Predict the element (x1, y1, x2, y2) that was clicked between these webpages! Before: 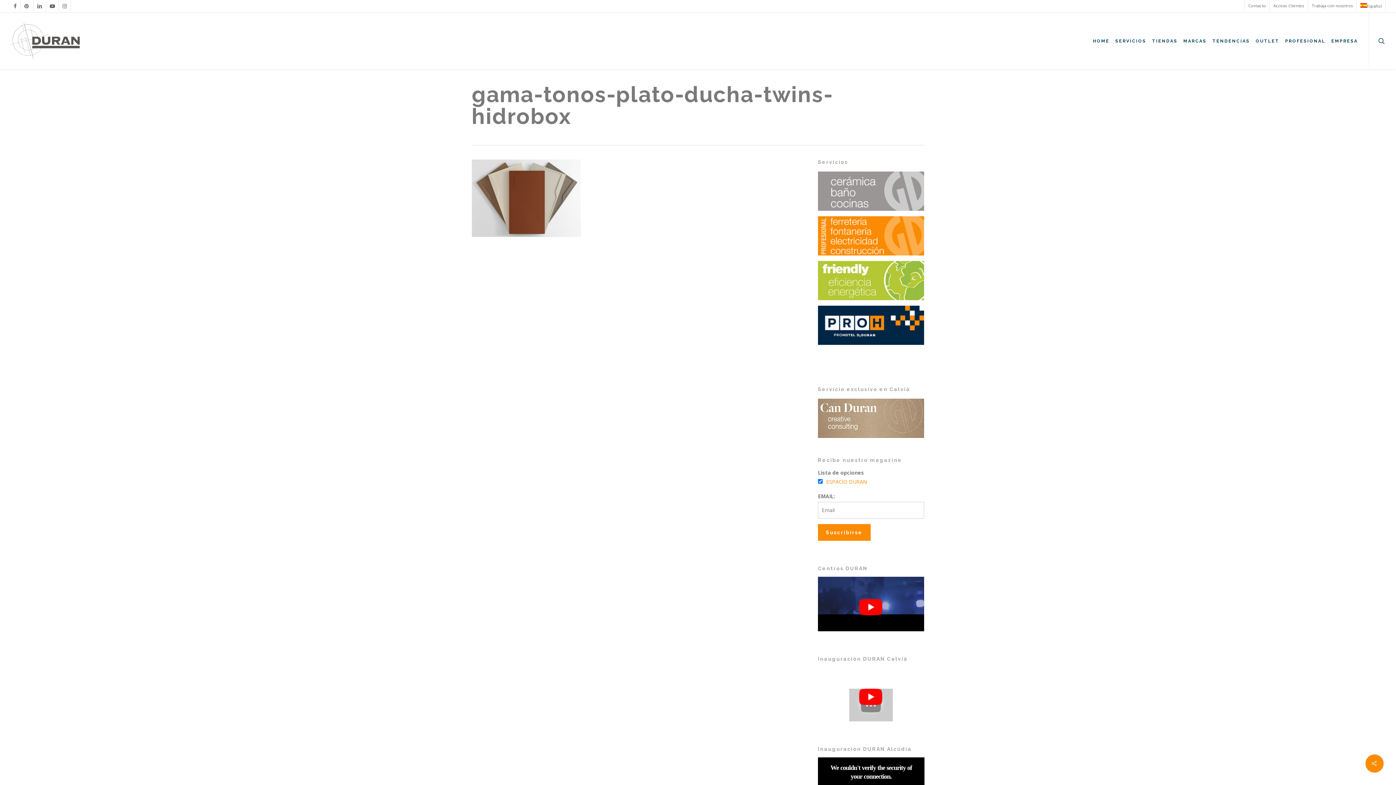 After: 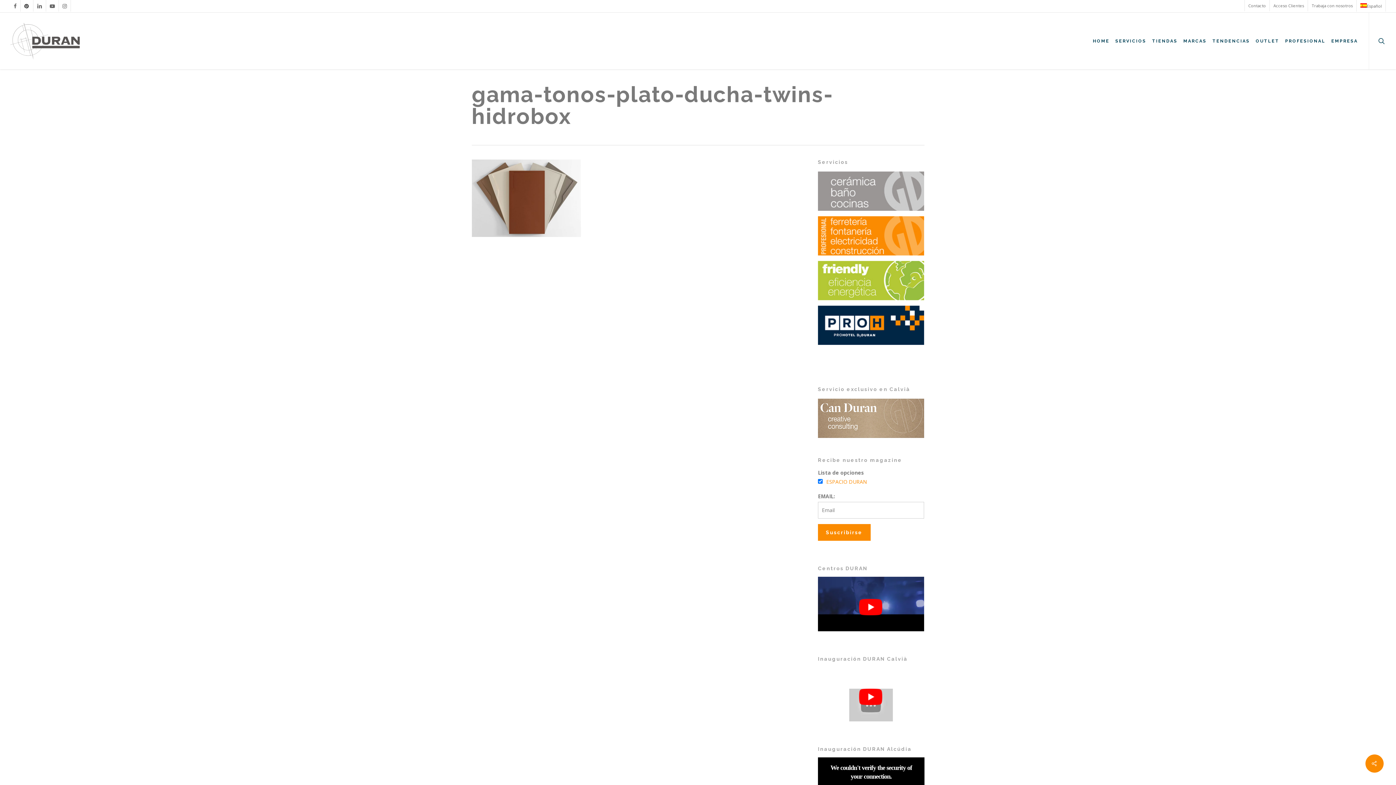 Action: label: pinterest bbox: (20, 0, 33, 11)